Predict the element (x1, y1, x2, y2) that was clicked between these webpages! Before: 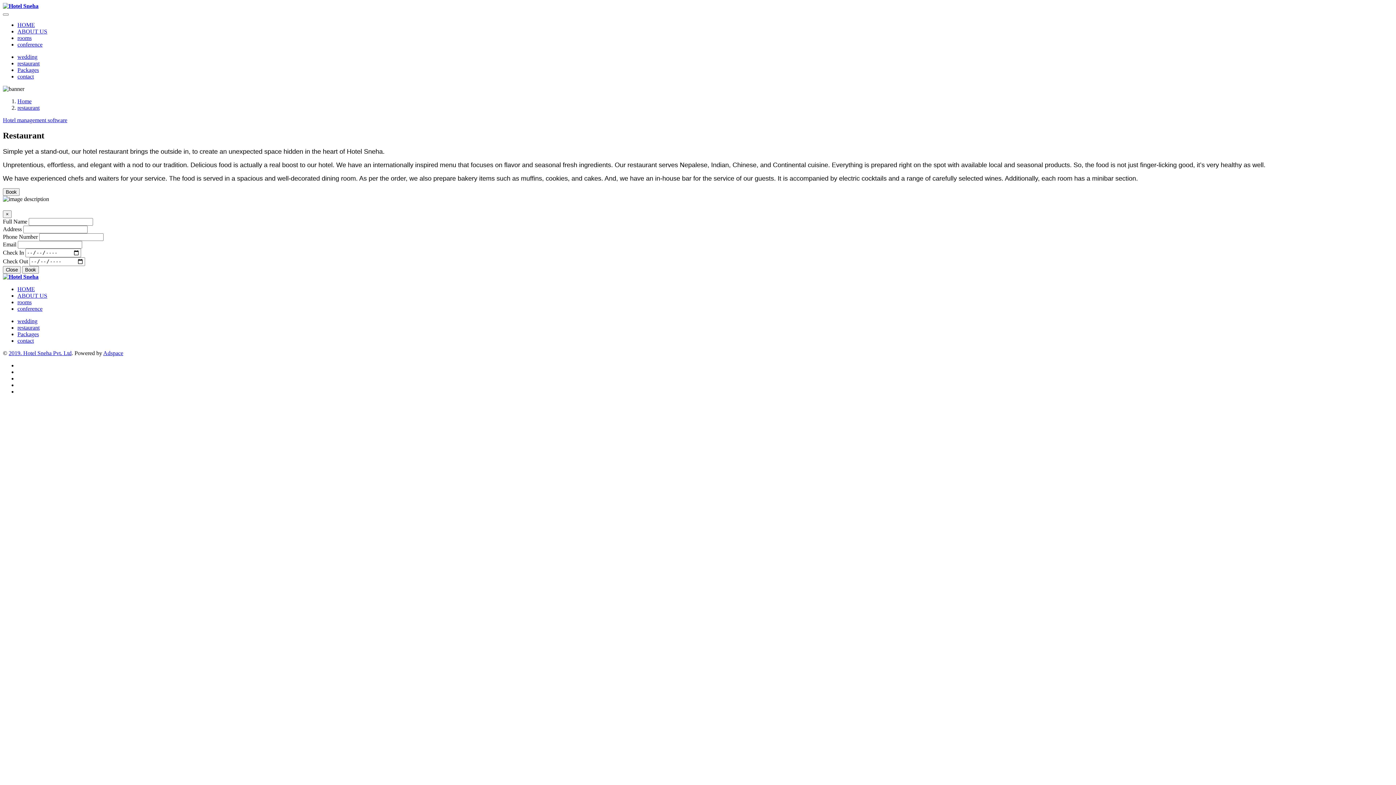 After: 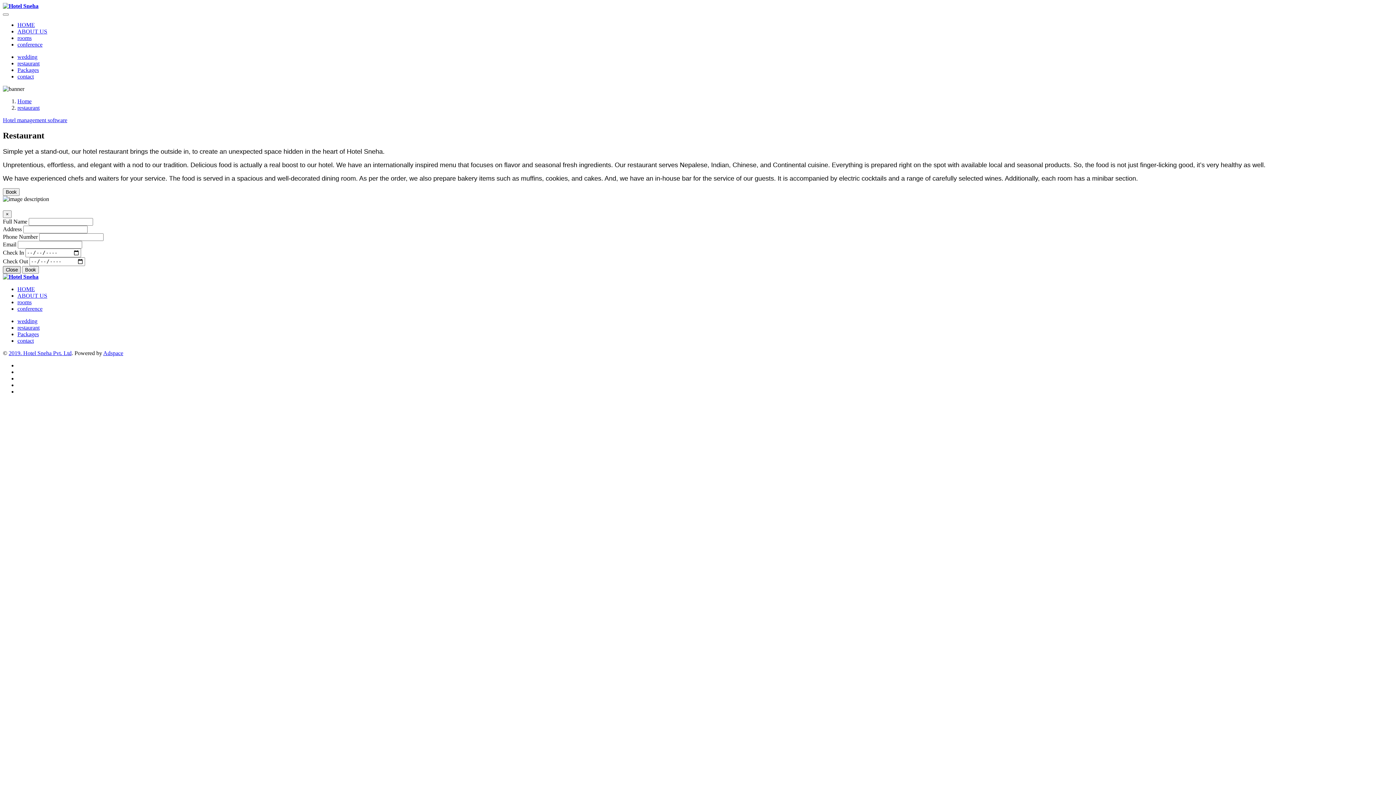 Action: bbox: (2, 266, 20, 273) label: Close